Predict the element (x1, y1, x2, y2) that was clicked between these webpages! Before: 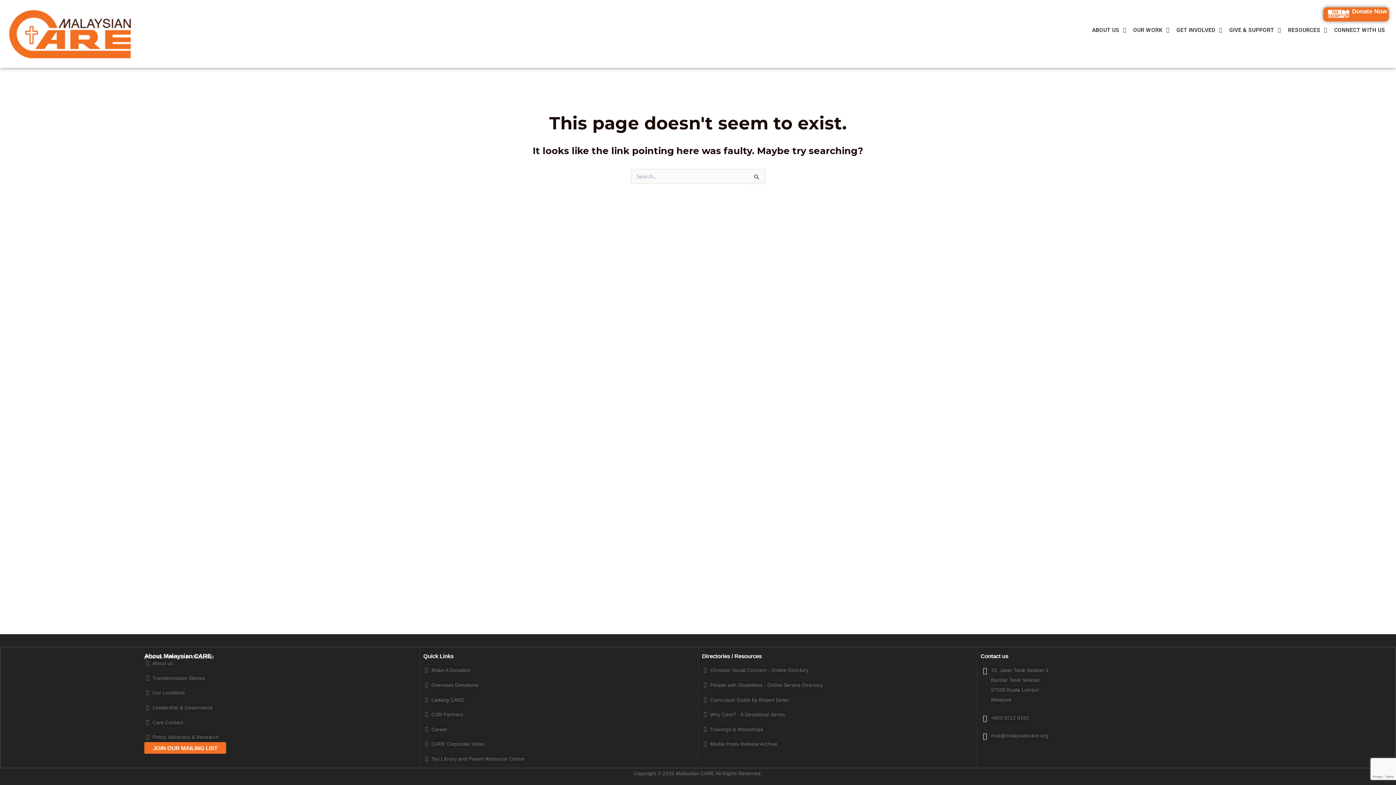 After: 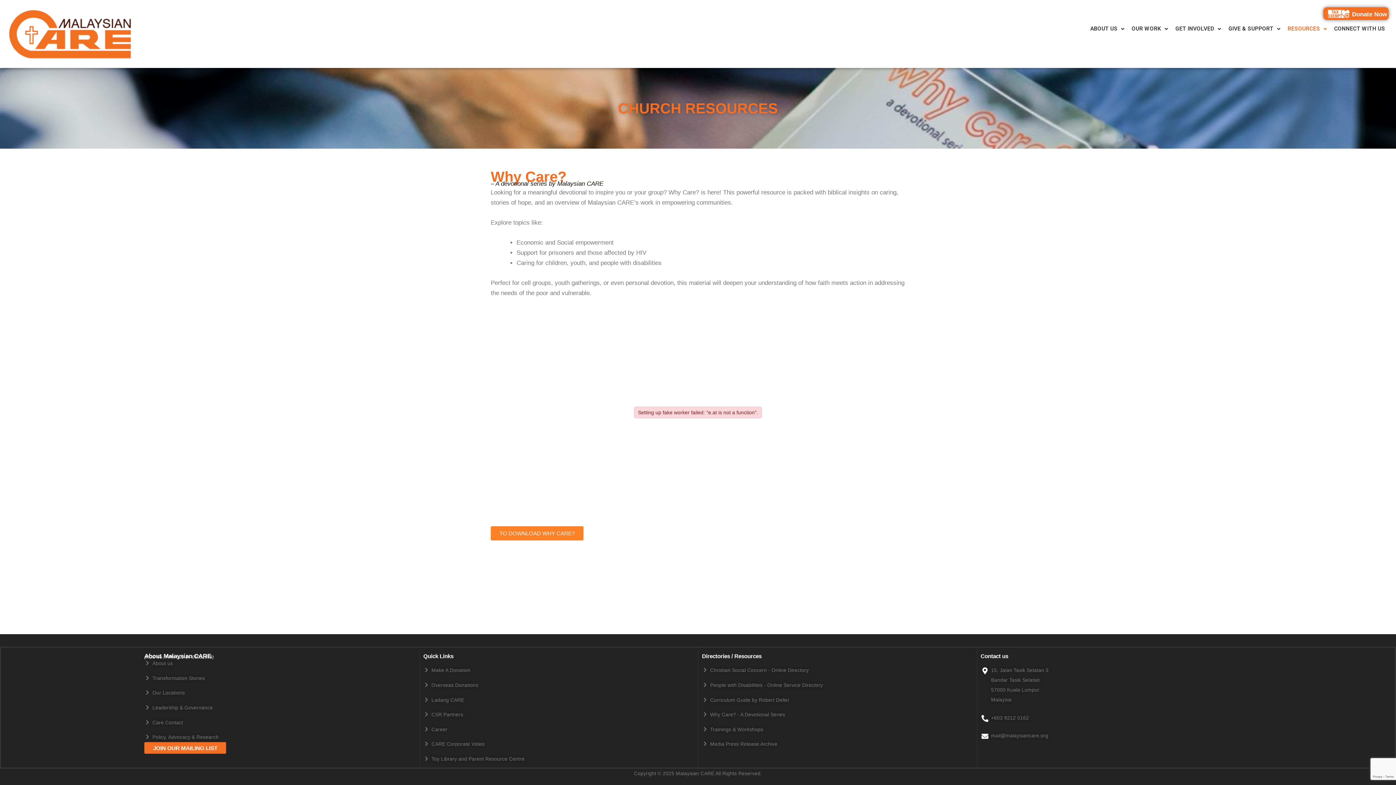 Action: bbox: (702, 710, 973, 720) label: Why Care? - A Devotional Series